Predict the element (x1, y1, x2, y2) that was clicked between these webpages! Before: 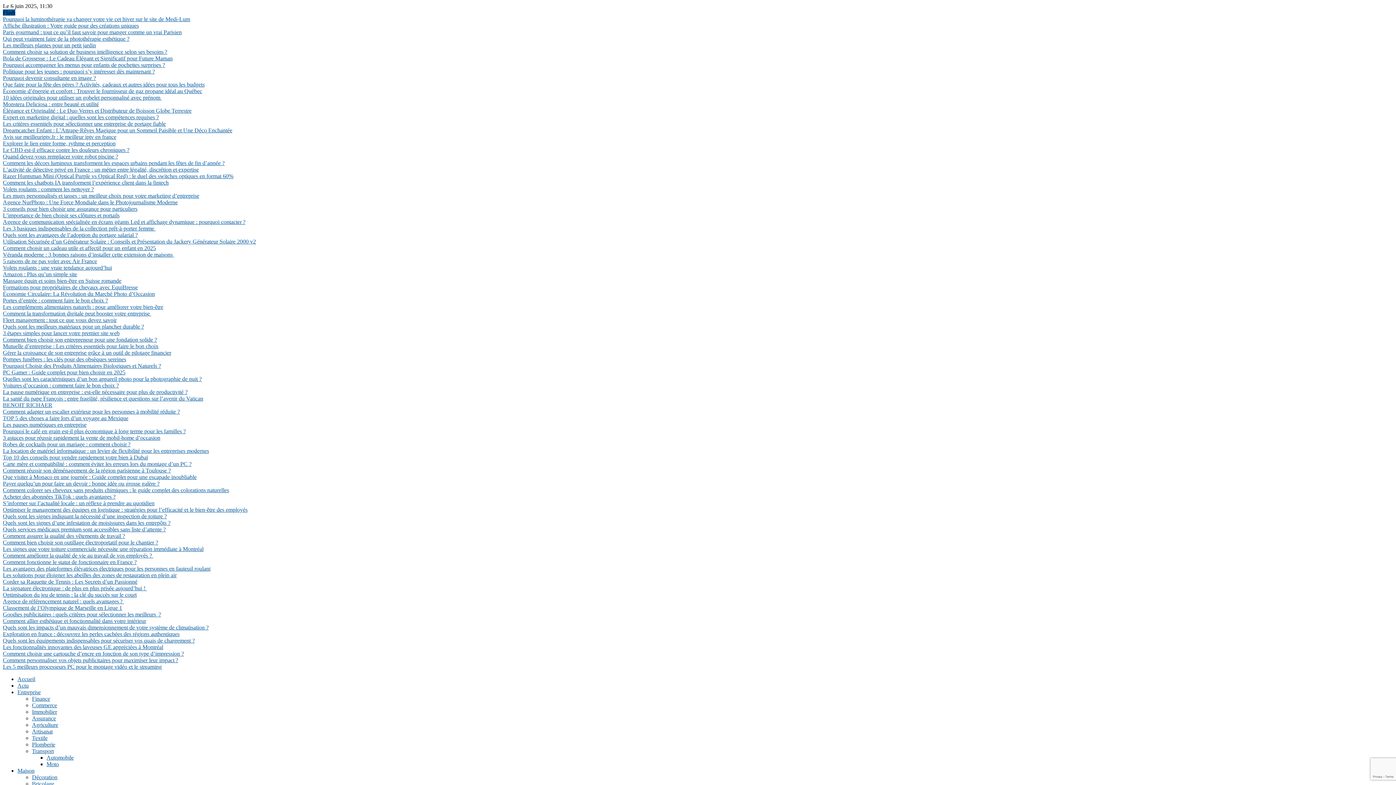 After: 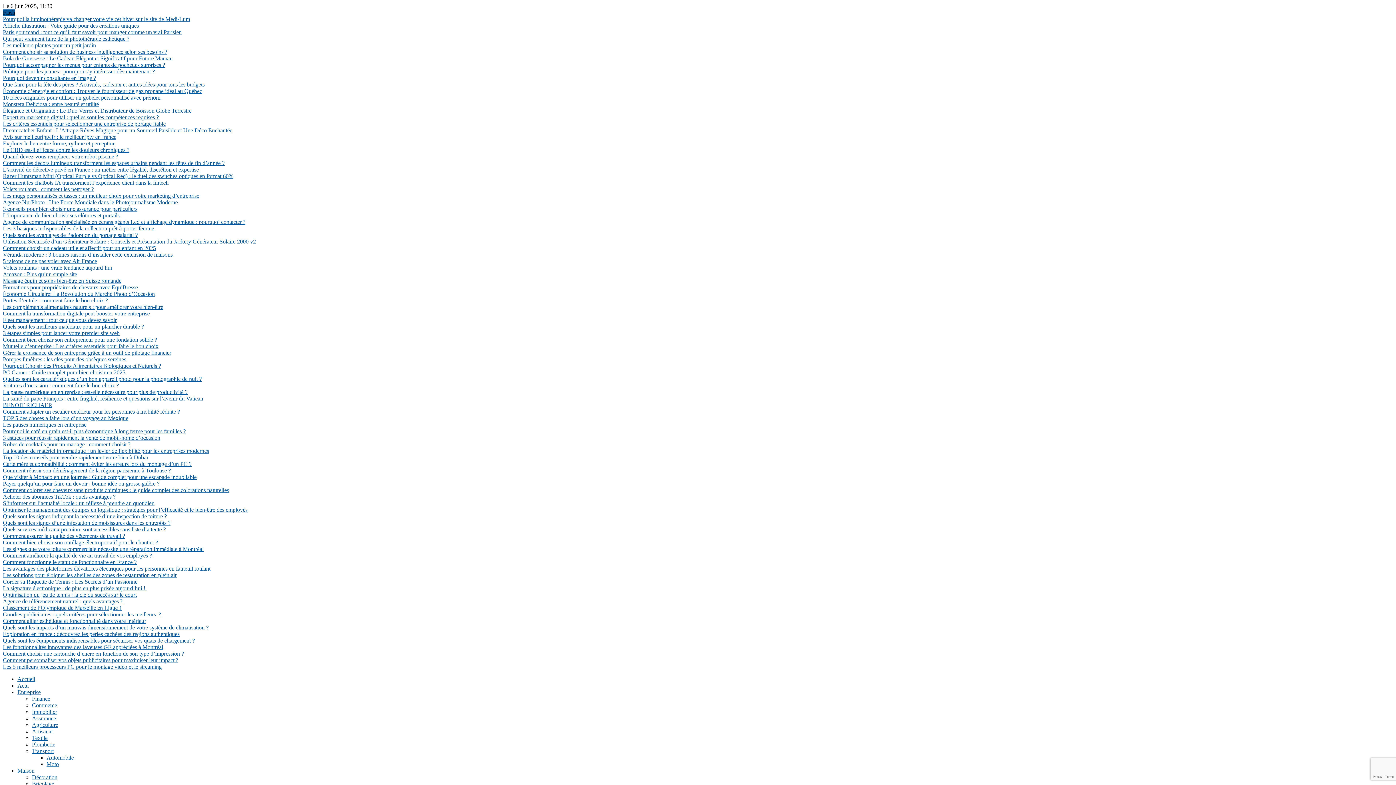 Action: bbox: (2, 578, 137, 585) label: Corder sa Raquette de Tennis : Les Secrets d’un Passionné